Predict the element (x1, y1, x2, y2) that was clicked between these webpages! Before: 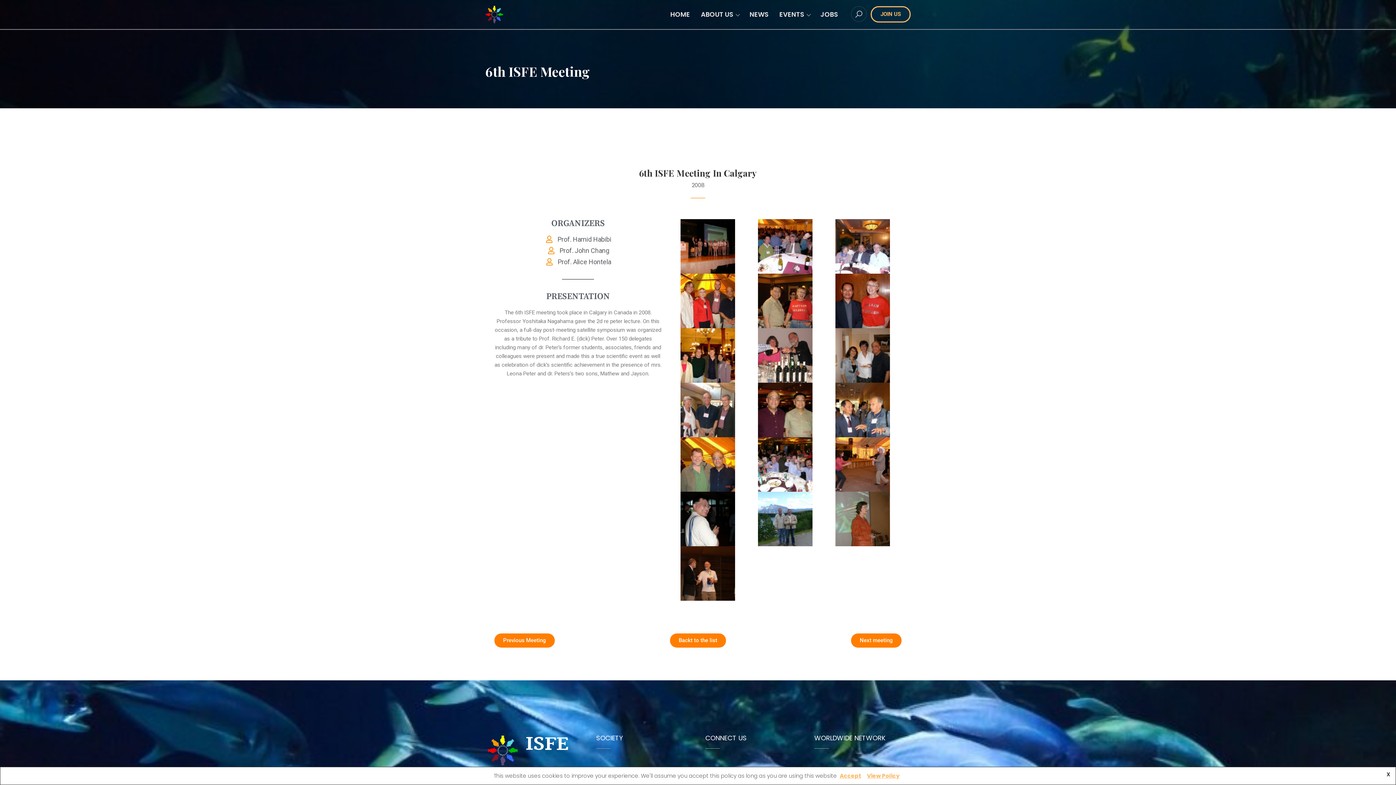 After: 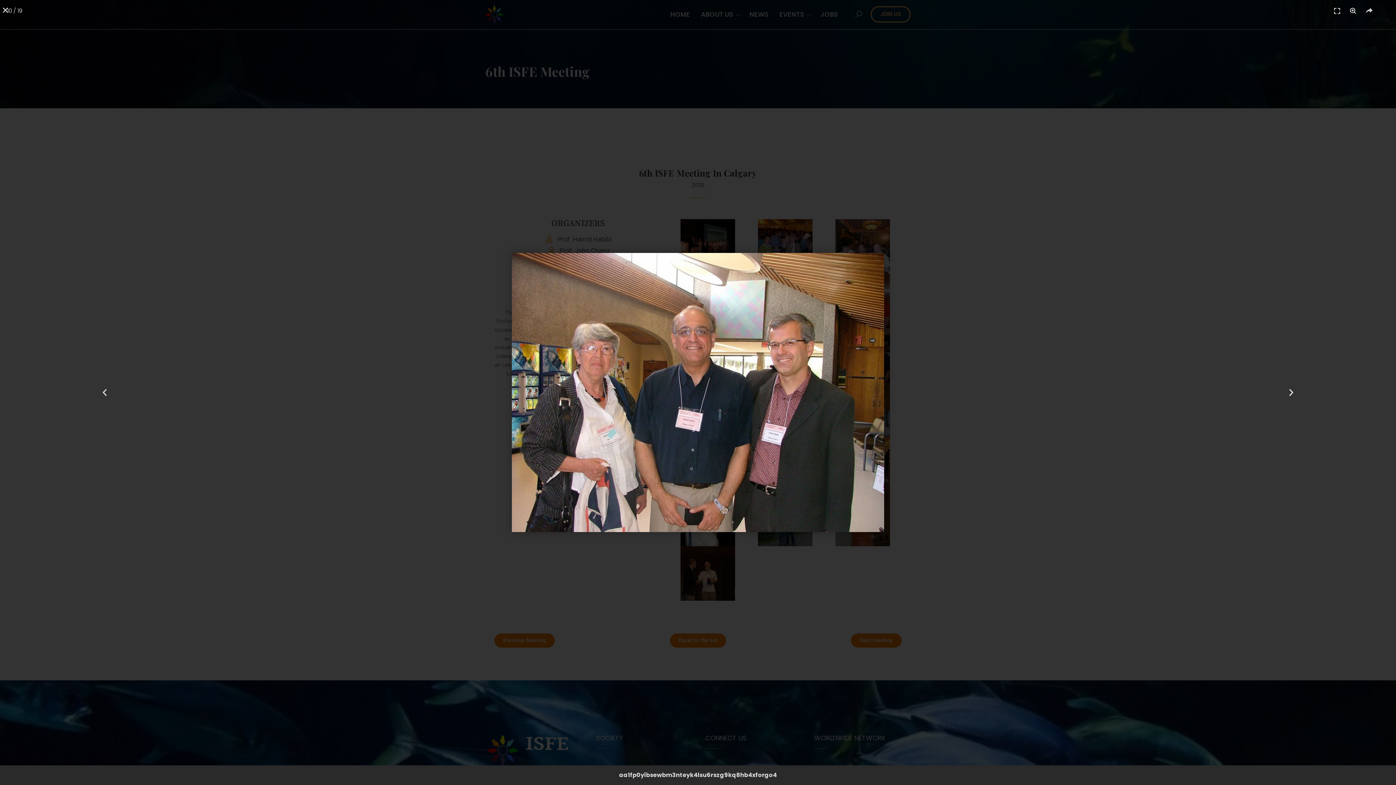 Action: bbox: (669, 382, 746, 437)